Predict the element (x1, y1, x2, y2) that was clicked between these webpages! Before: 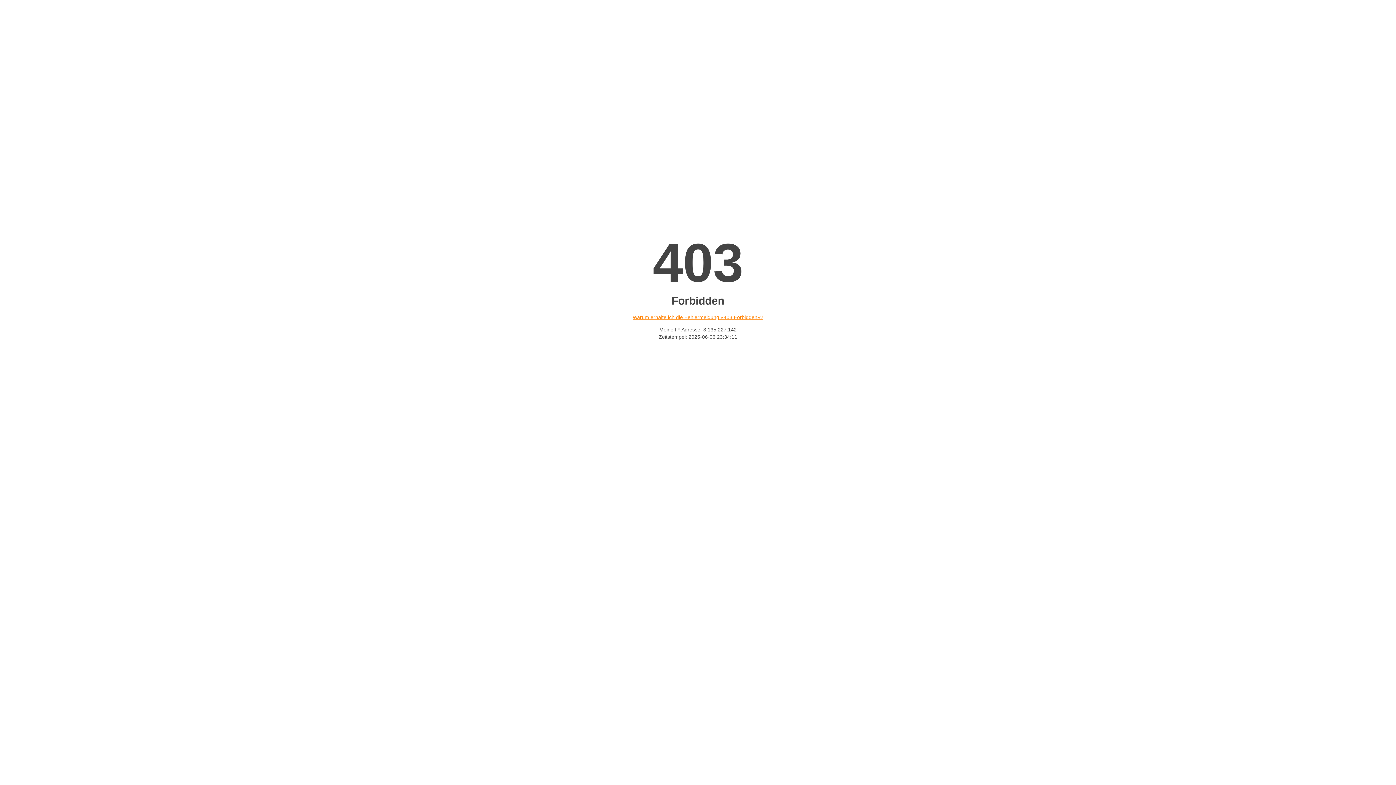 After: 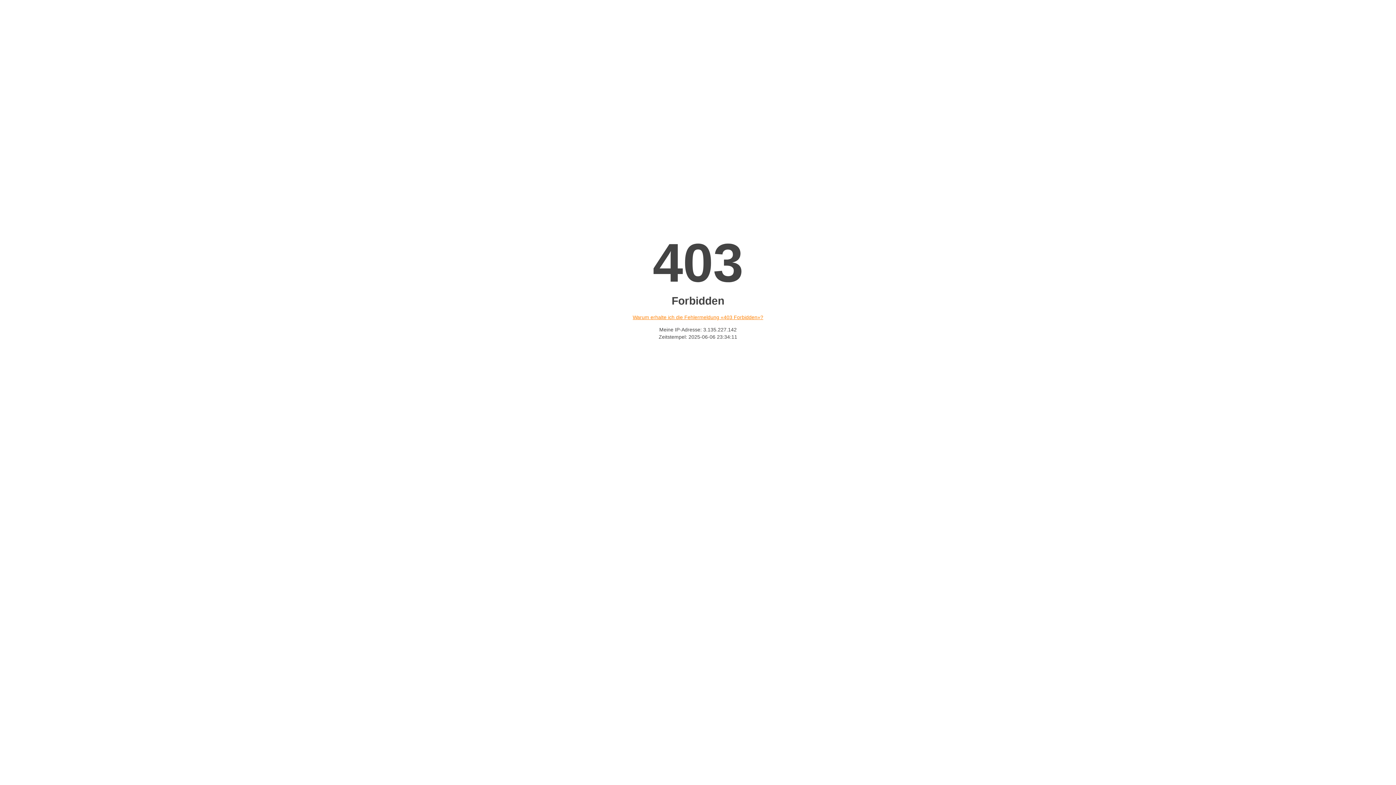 Action: bbox: (632, 314, 763, 320) label: Warum erhalte ich die Fehlermeldung «403 Forbidden»?